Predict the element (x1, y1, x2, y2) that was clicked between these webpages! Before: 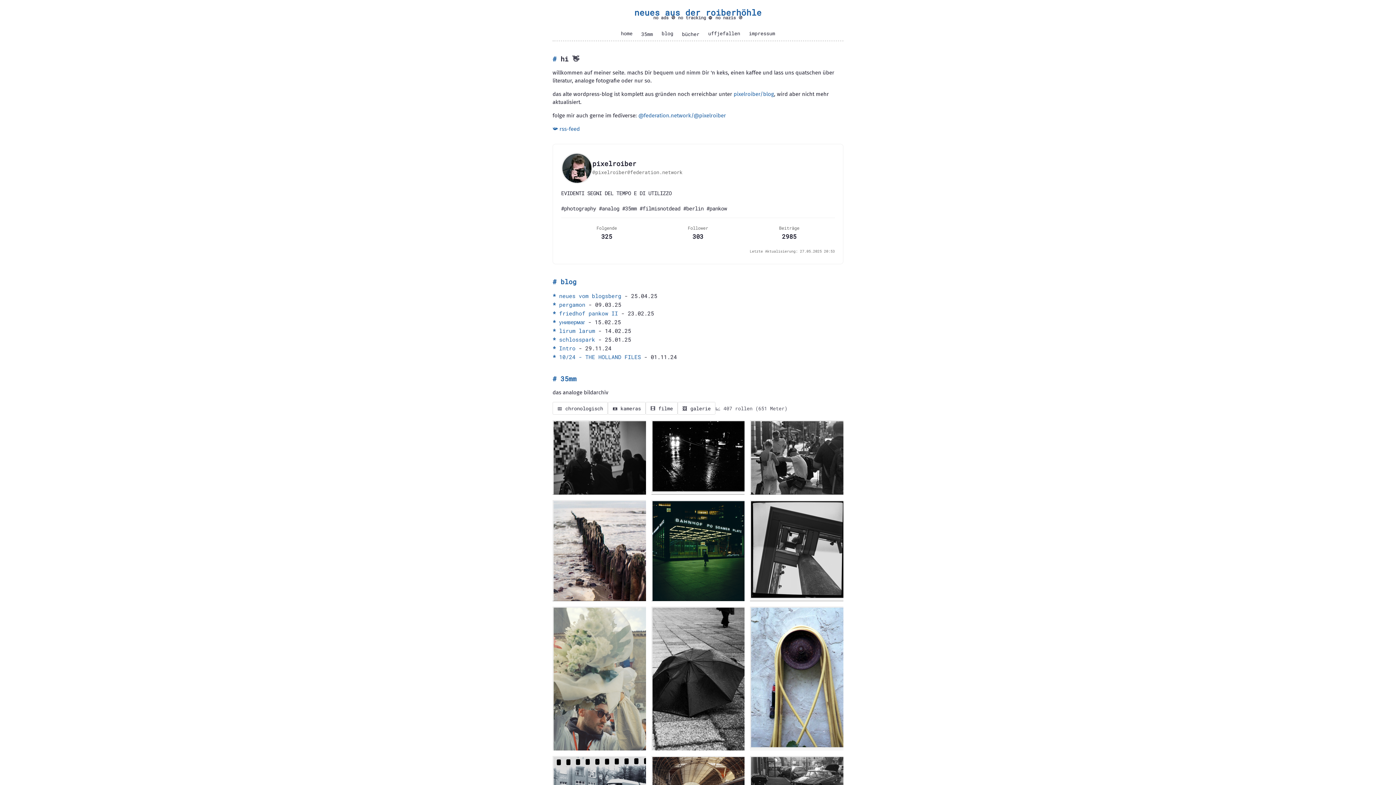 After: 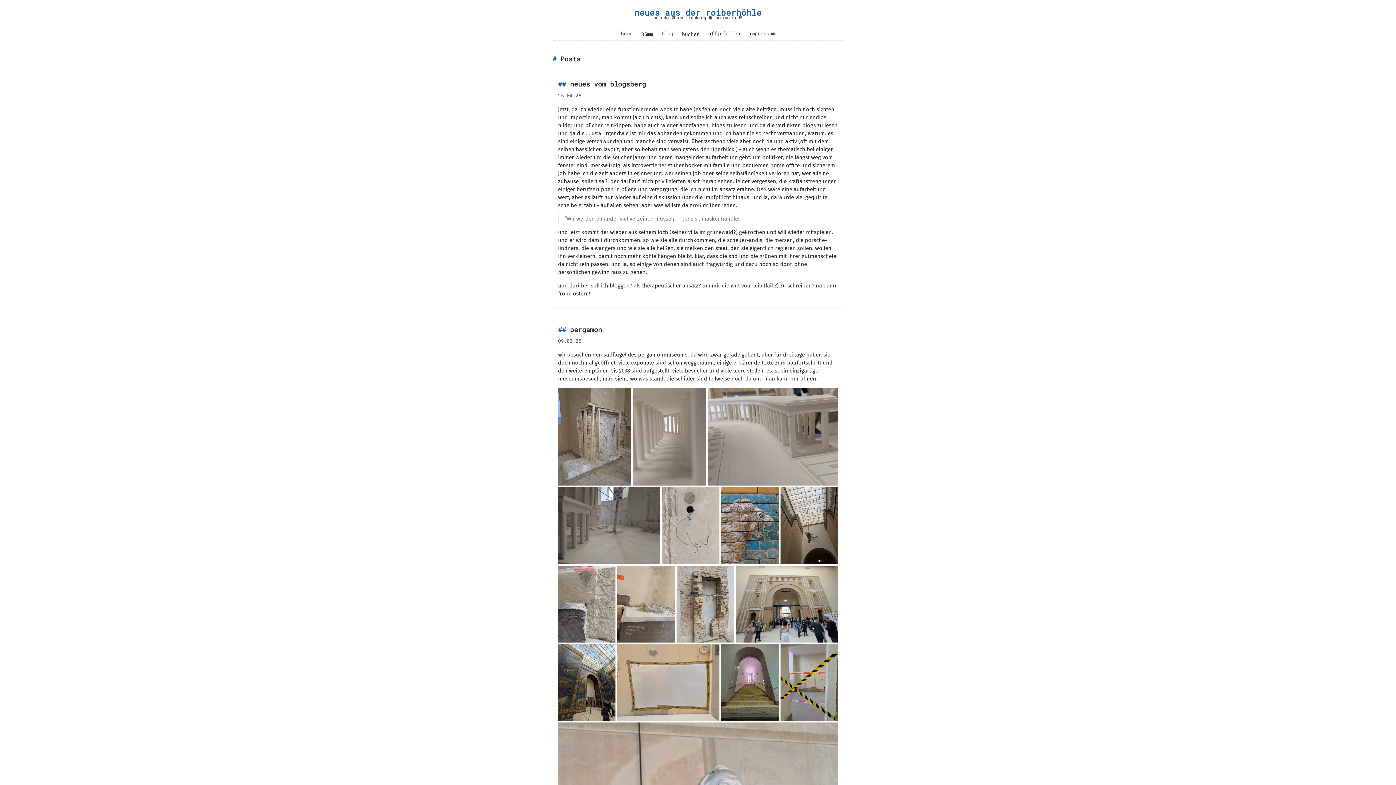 Action: label: blog bbox: (560, 277, 576, 286)